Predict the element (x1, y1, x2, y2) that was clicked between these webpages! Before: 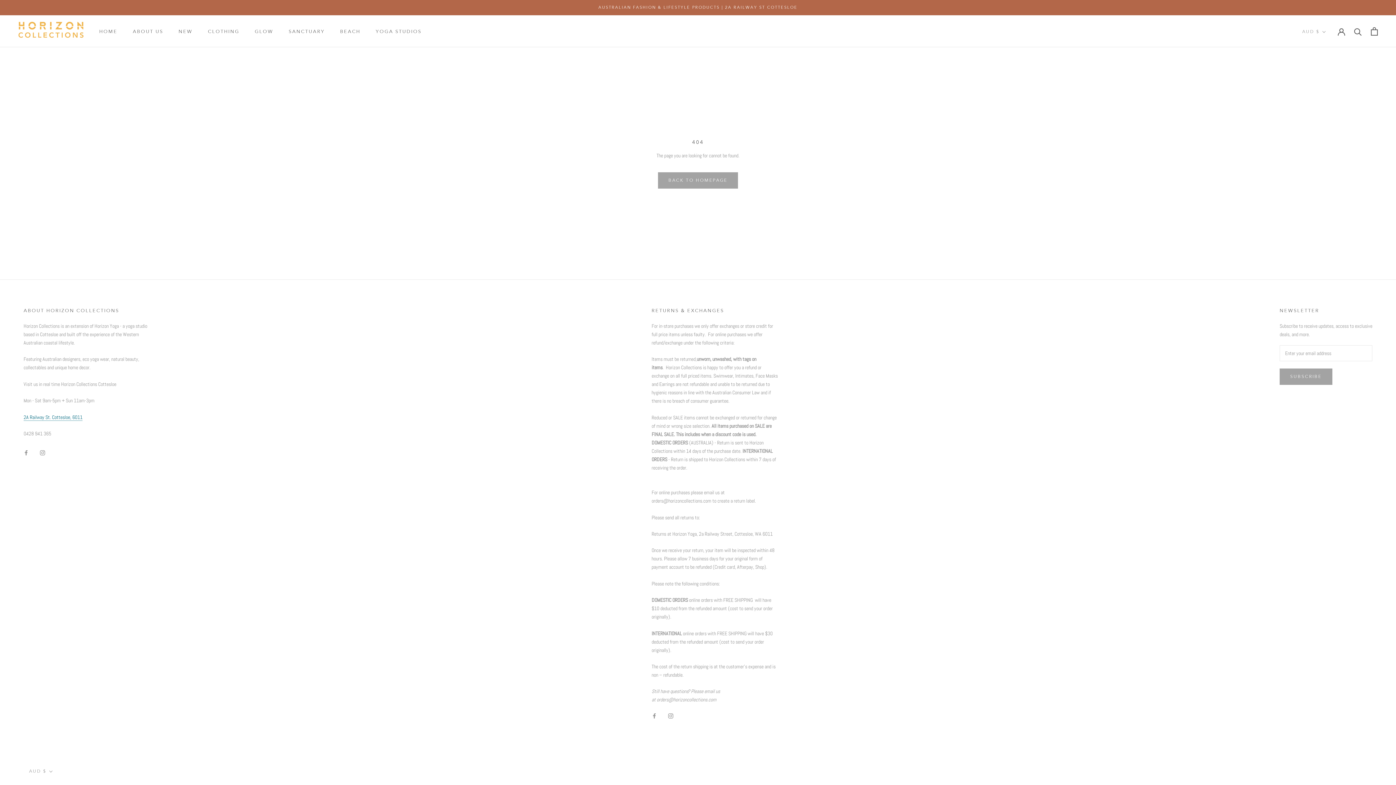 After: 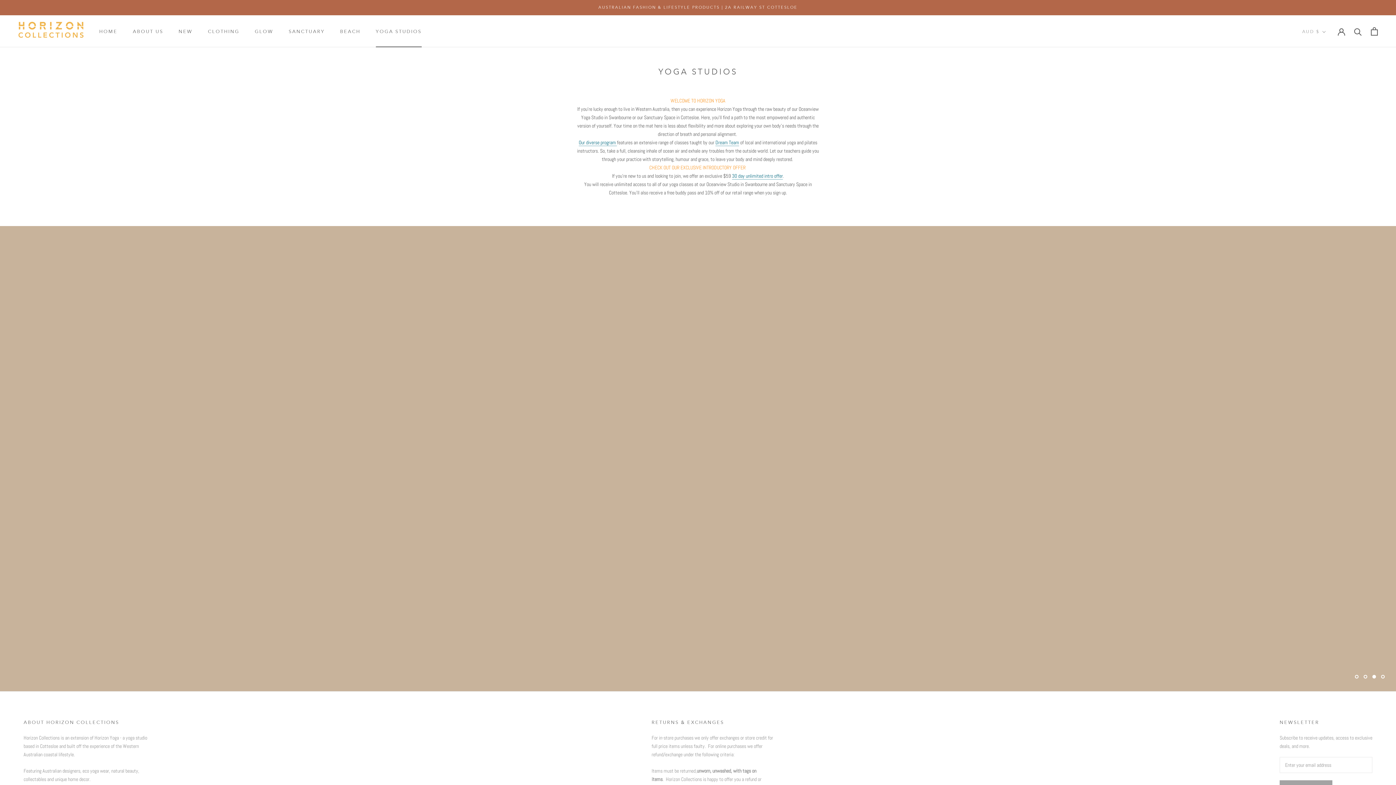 Action: bbox: (375, 28, 421, 34) label: YOGA STUDIOS
YOGA STUDIOS